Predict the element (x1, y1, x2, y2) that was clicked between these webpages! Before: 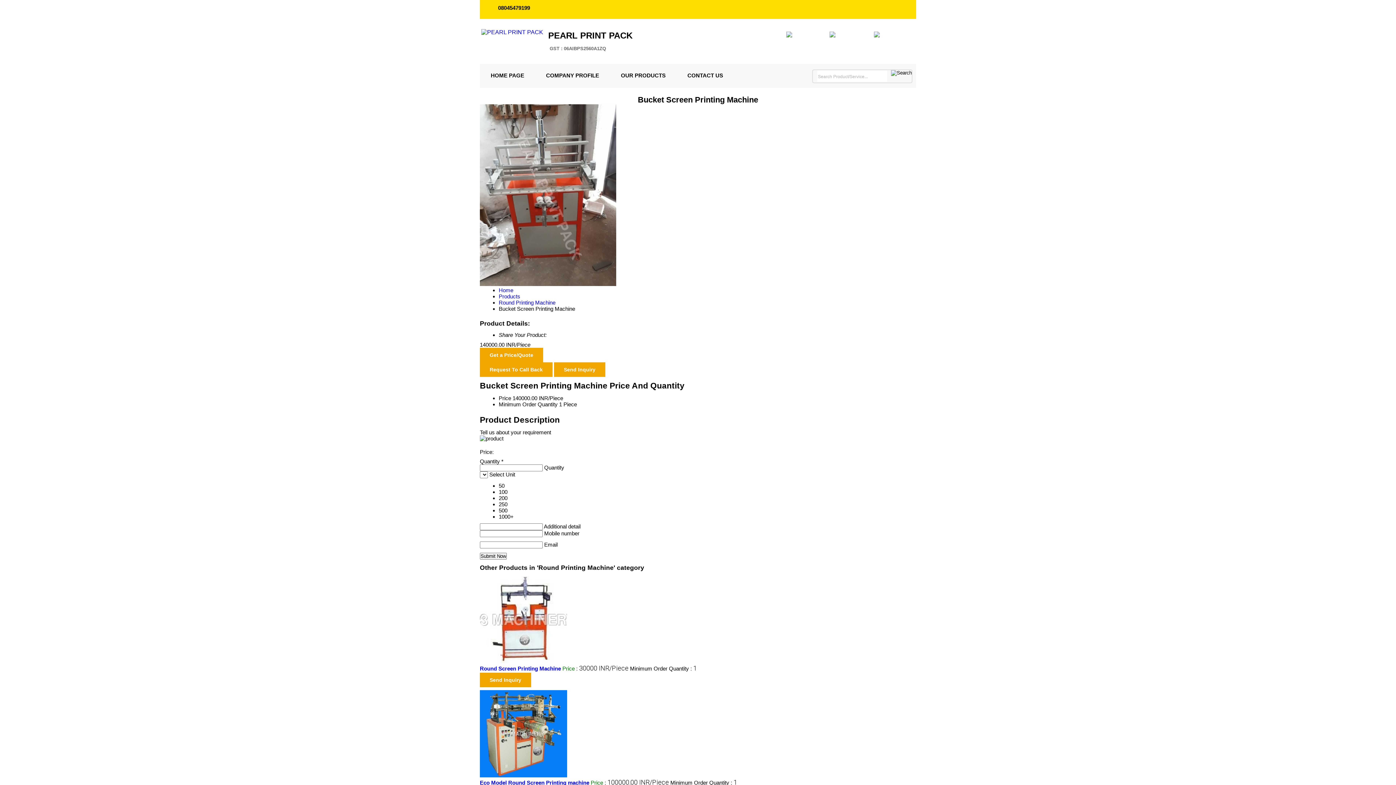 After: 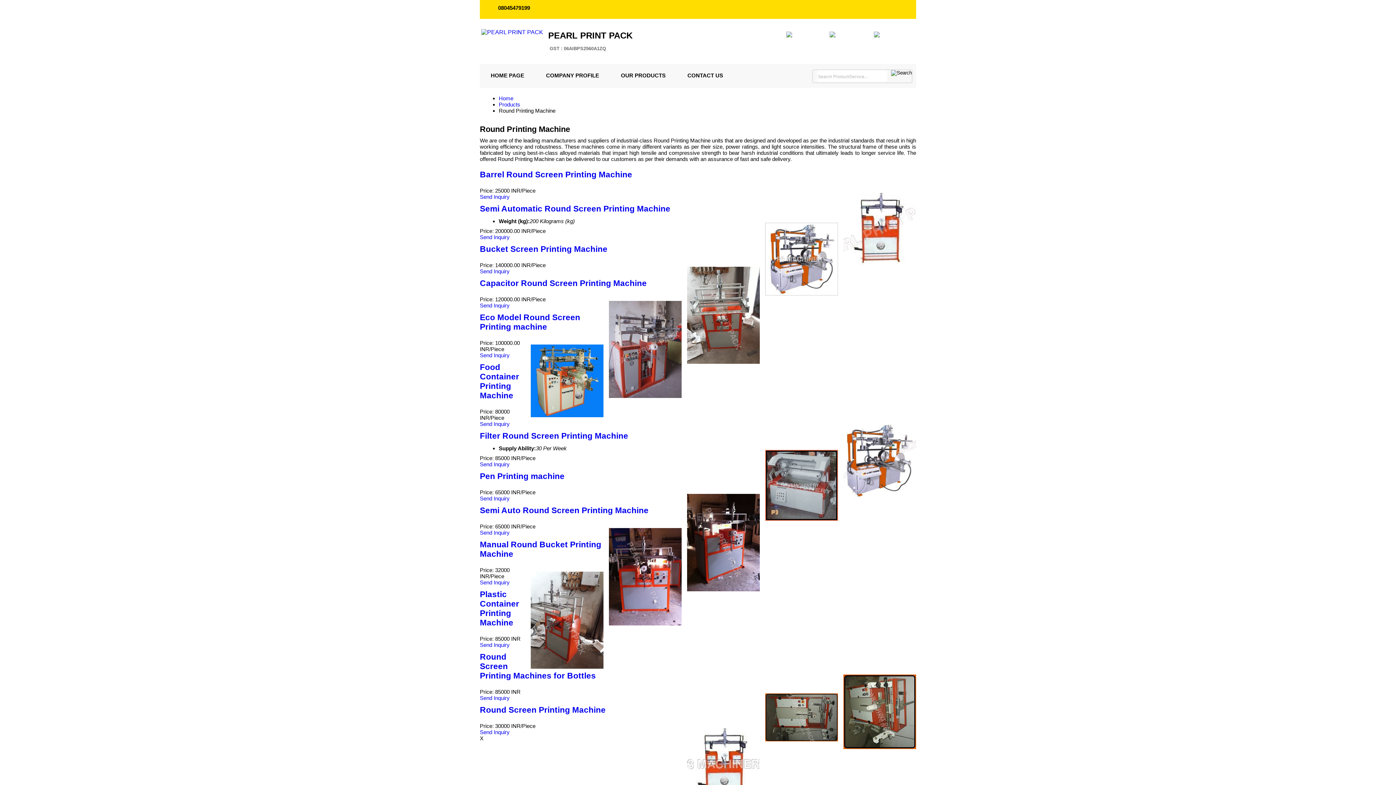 Action: label: Round Printing Machine bbox: (498, 299, 555, 305)